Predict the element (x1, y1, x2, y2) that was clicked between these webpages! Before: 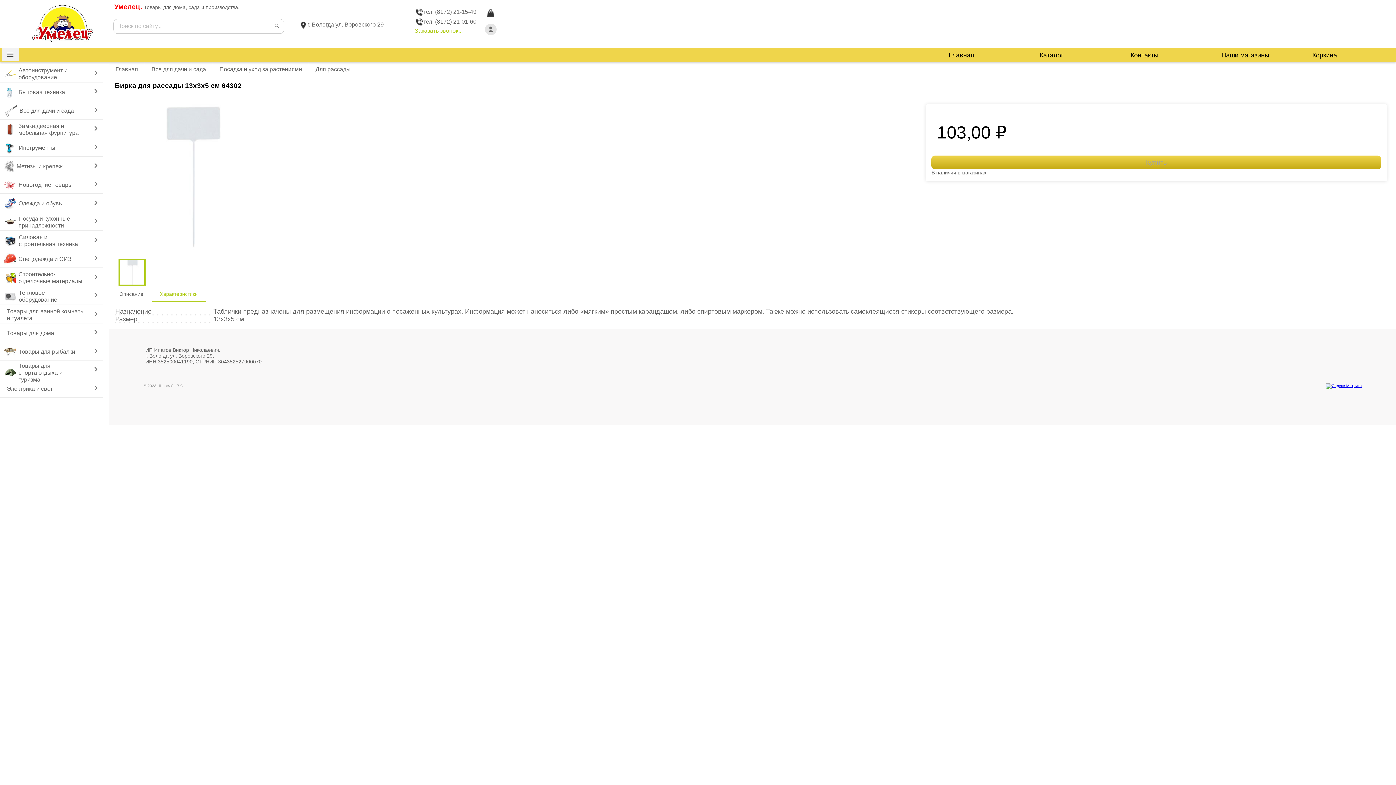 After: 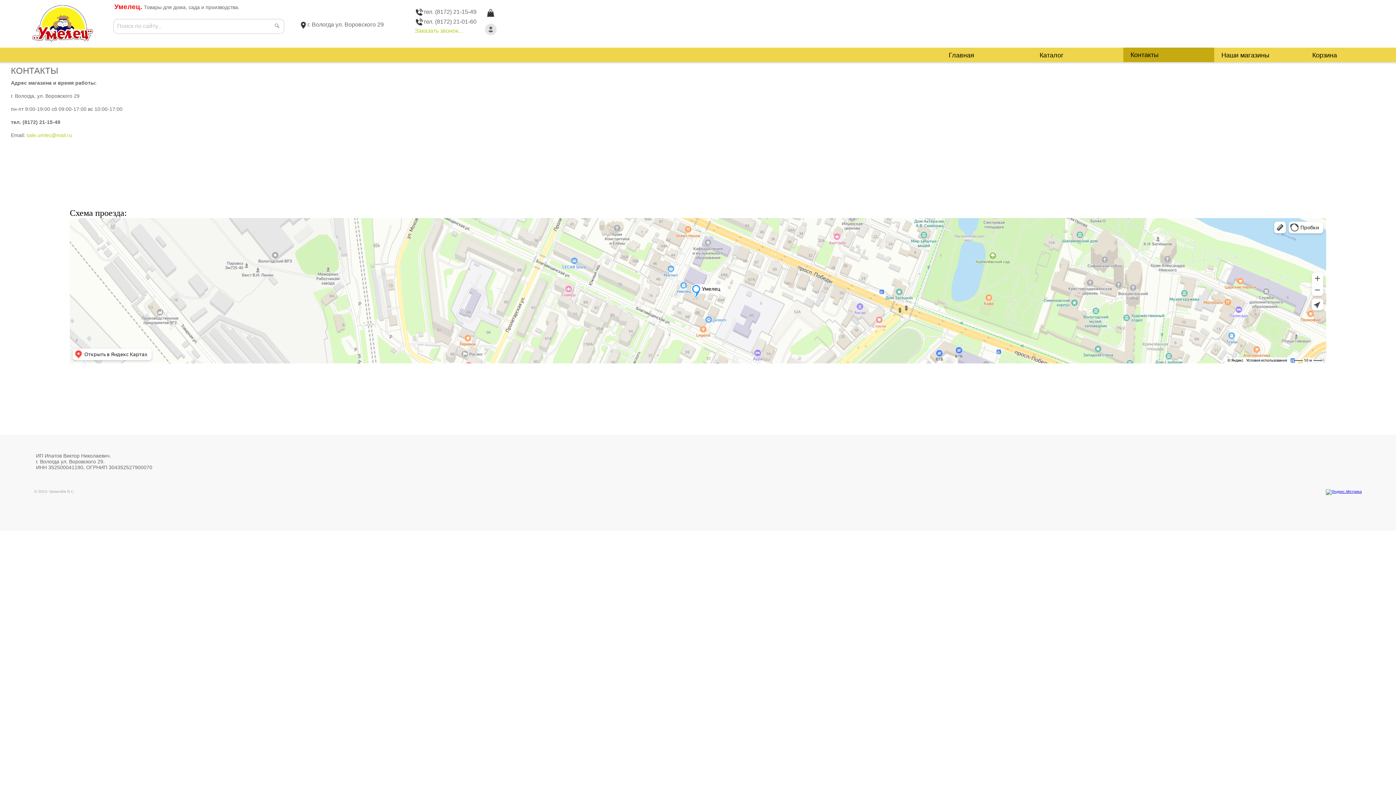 Action: bbox: (1123, 47, 1214, 62) label: Контакты